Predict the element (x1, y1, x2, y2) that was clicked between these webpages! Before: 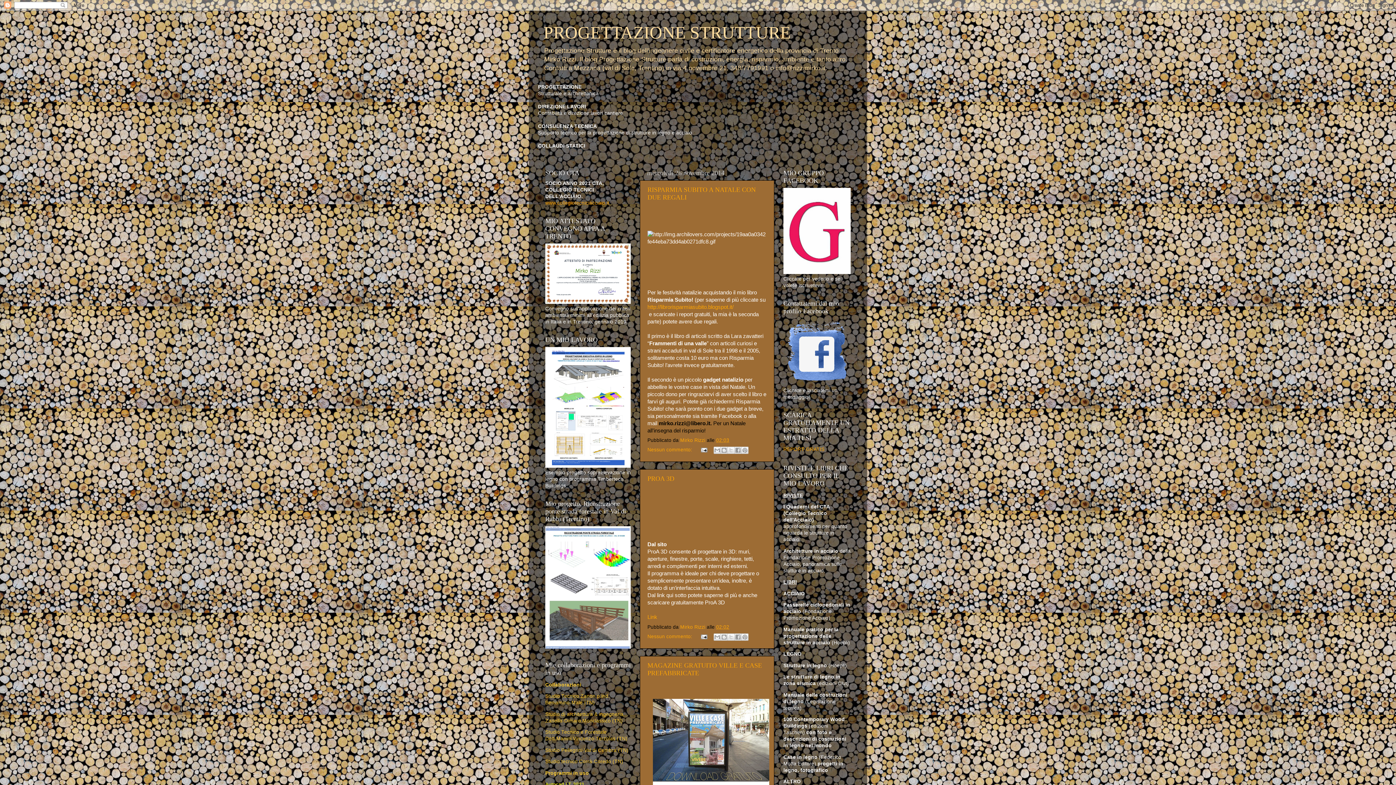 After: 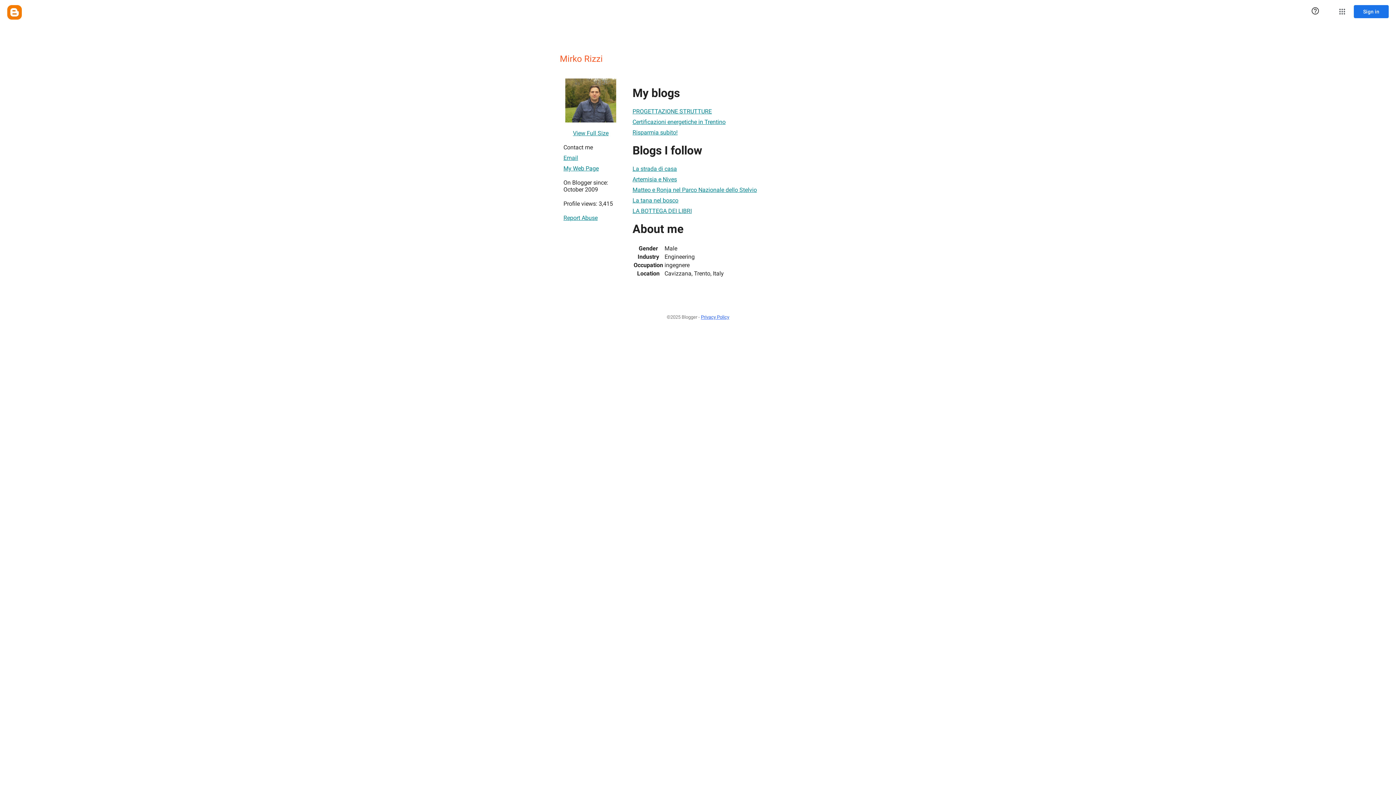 Action: label: Mirko Rizzi  bbox: (680, 624, 706, 630)